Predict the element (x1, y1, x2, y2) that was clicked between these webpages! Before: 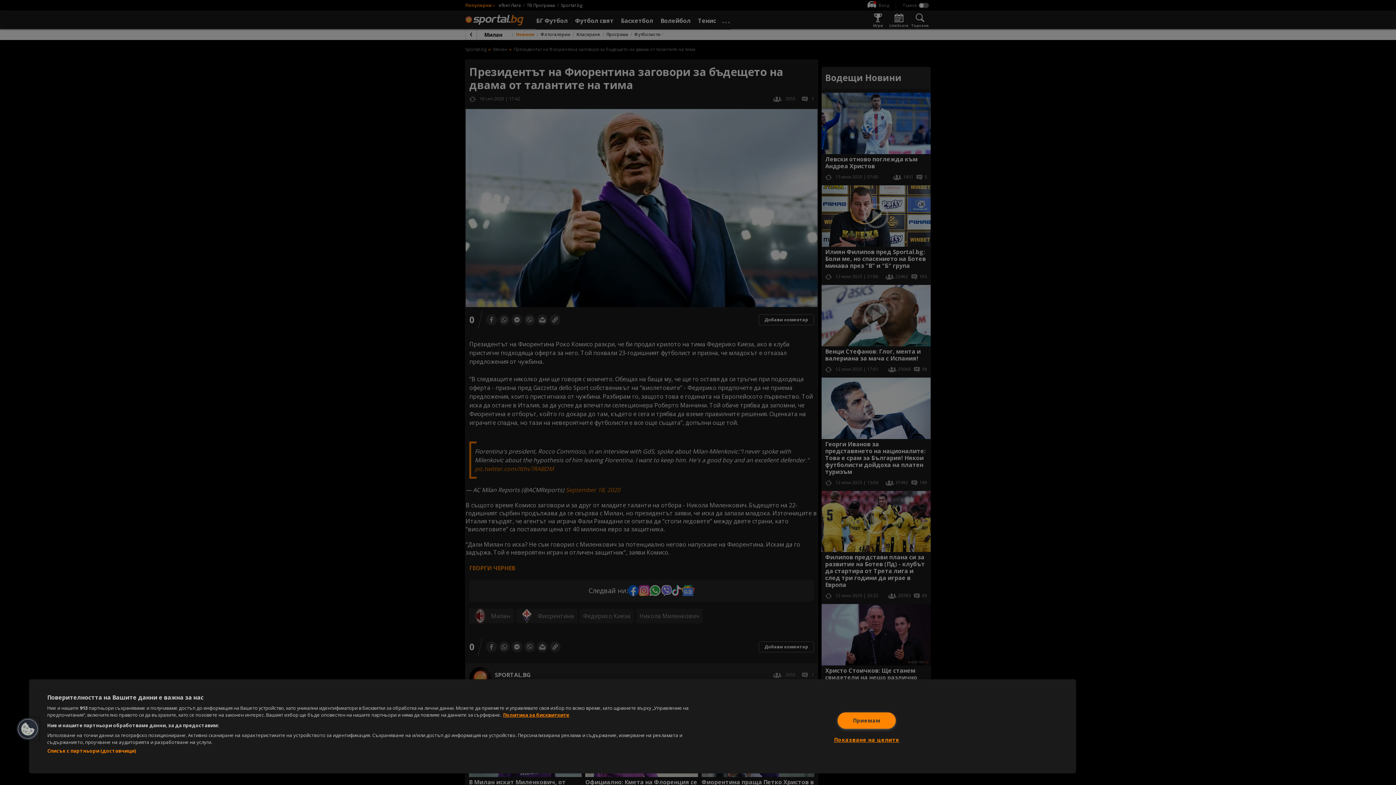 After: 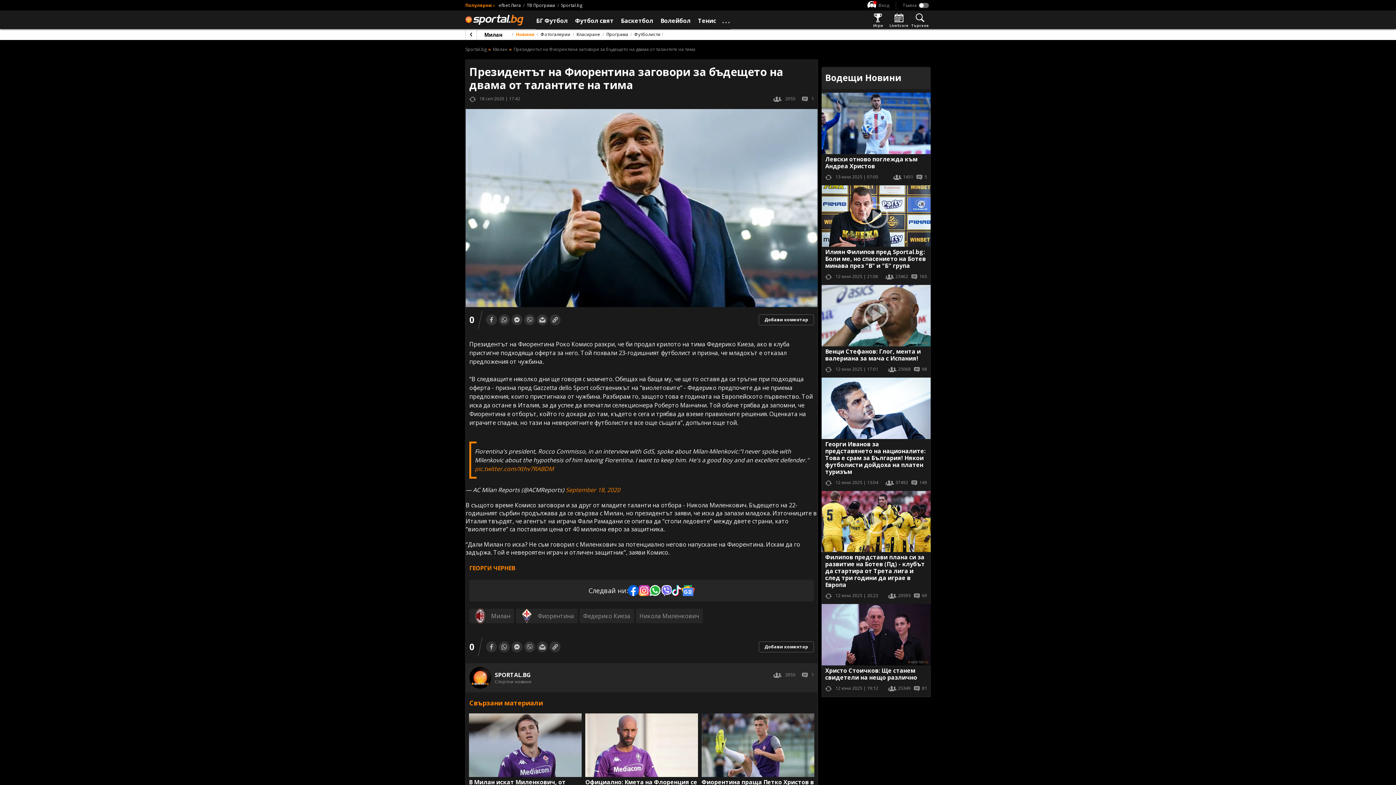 Action: bbox: (837, 712, 895, 728) label: Приемам